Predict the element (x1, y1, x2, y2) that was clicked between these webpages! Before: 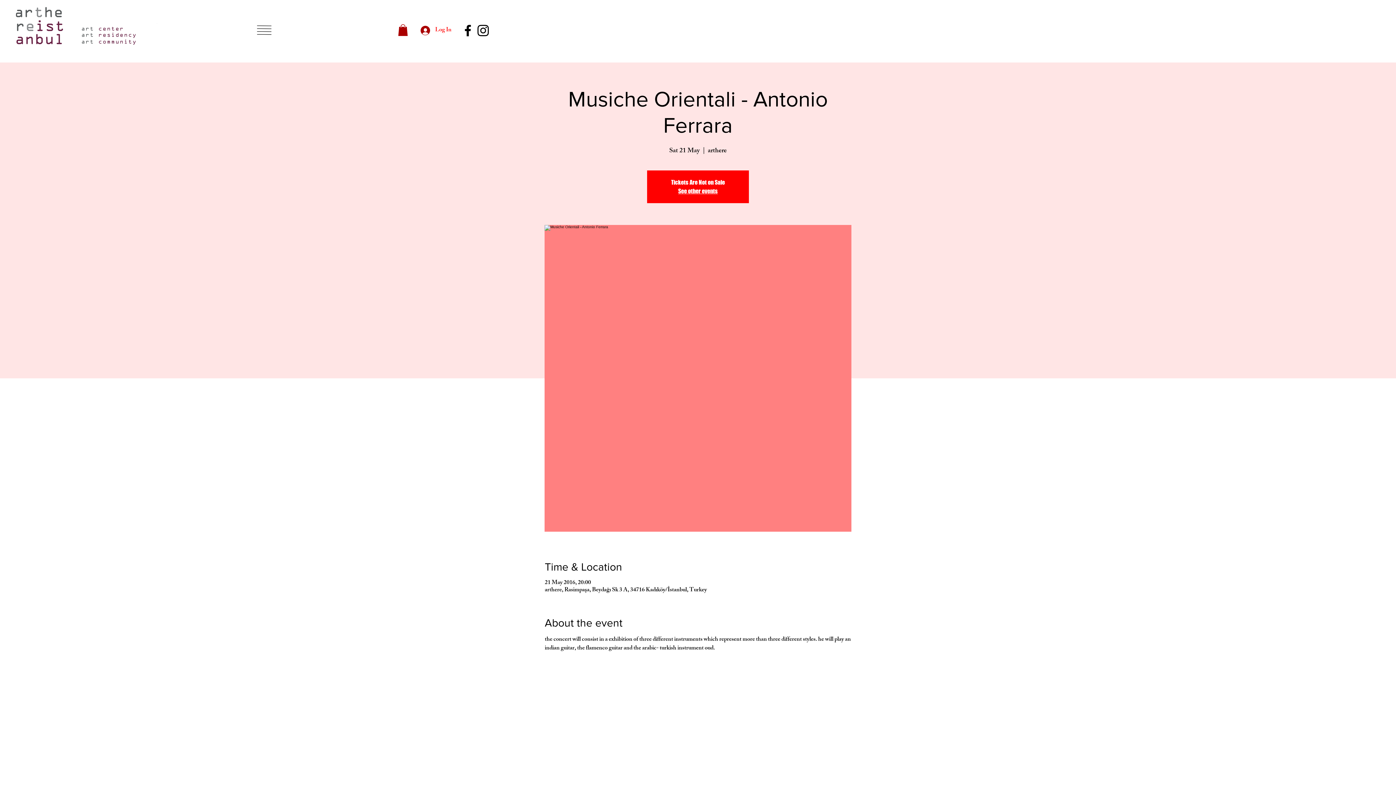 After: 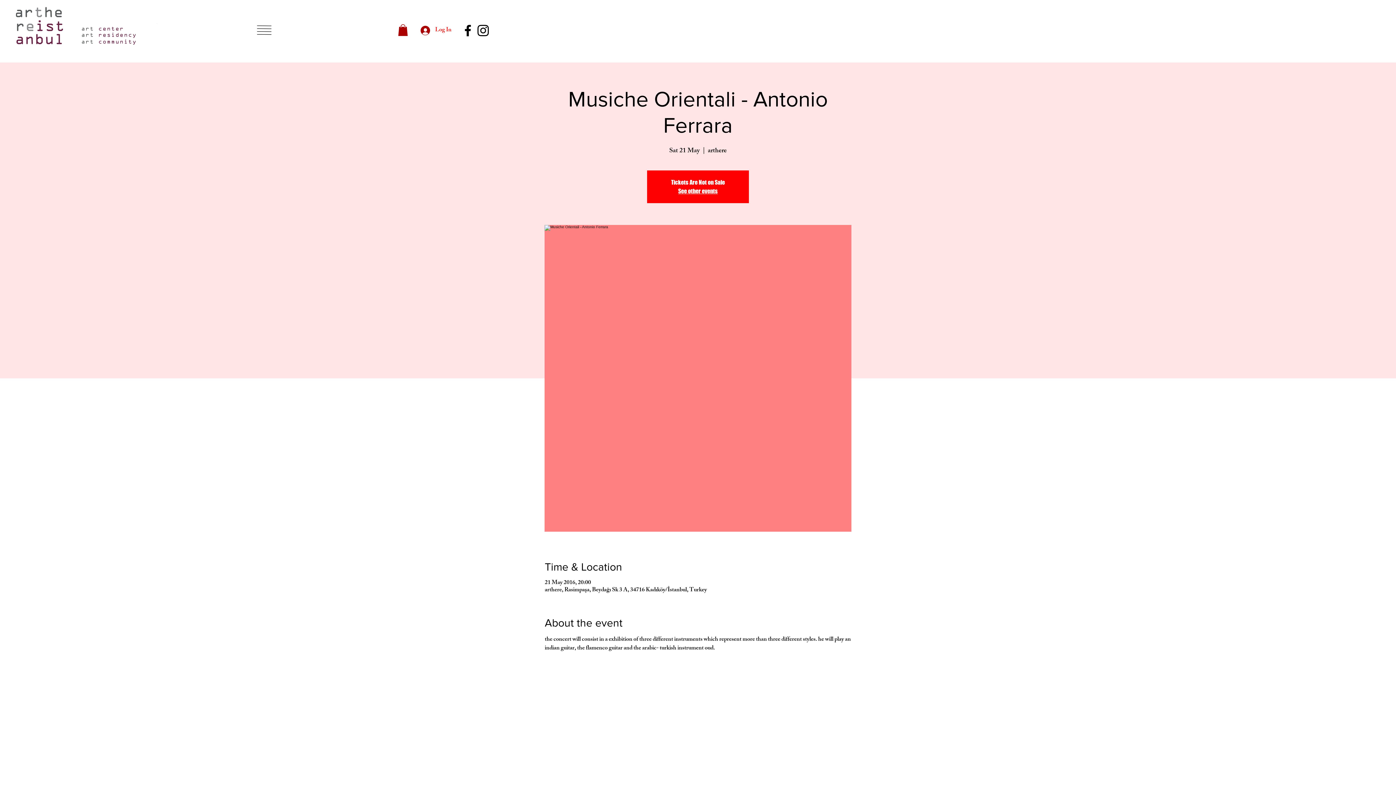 Action: bbox: (398, 24, 408, 36)